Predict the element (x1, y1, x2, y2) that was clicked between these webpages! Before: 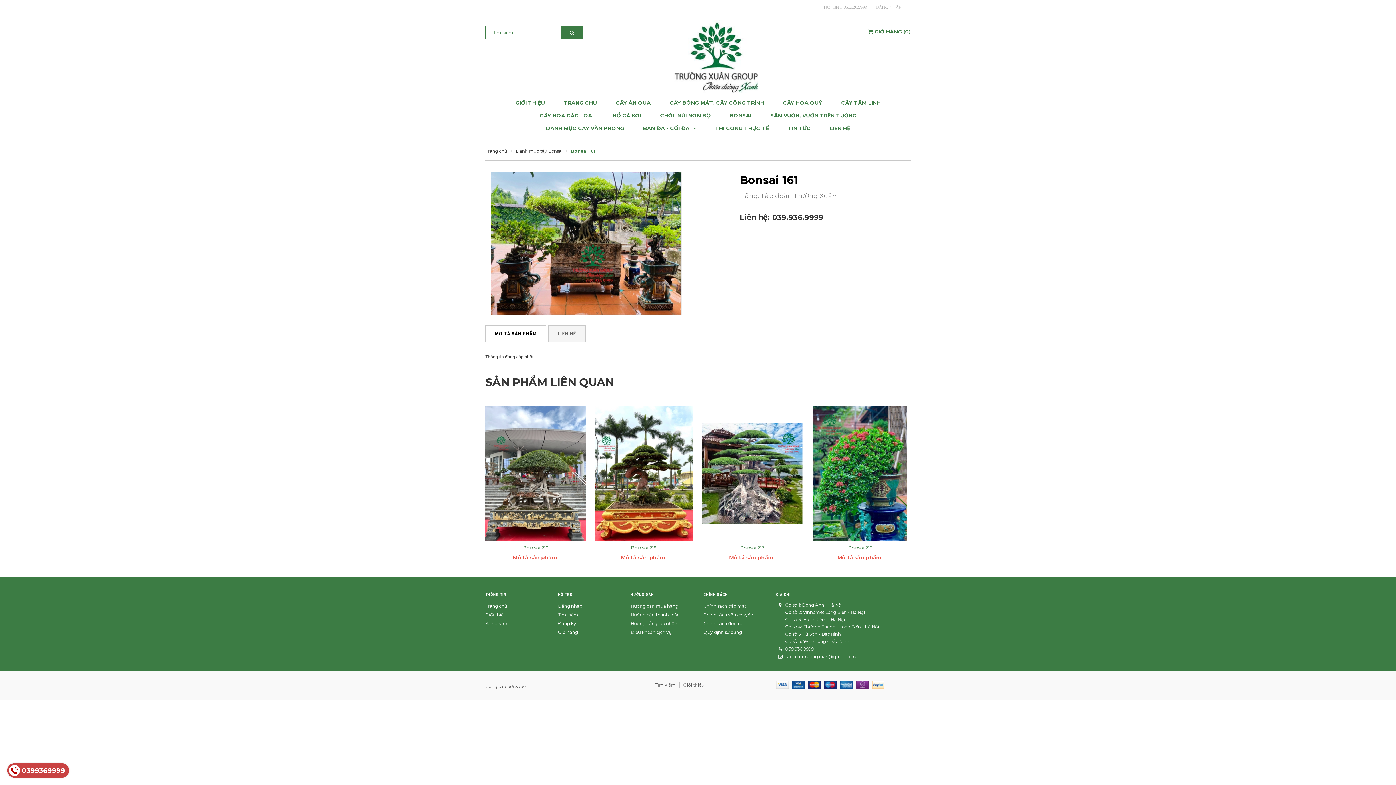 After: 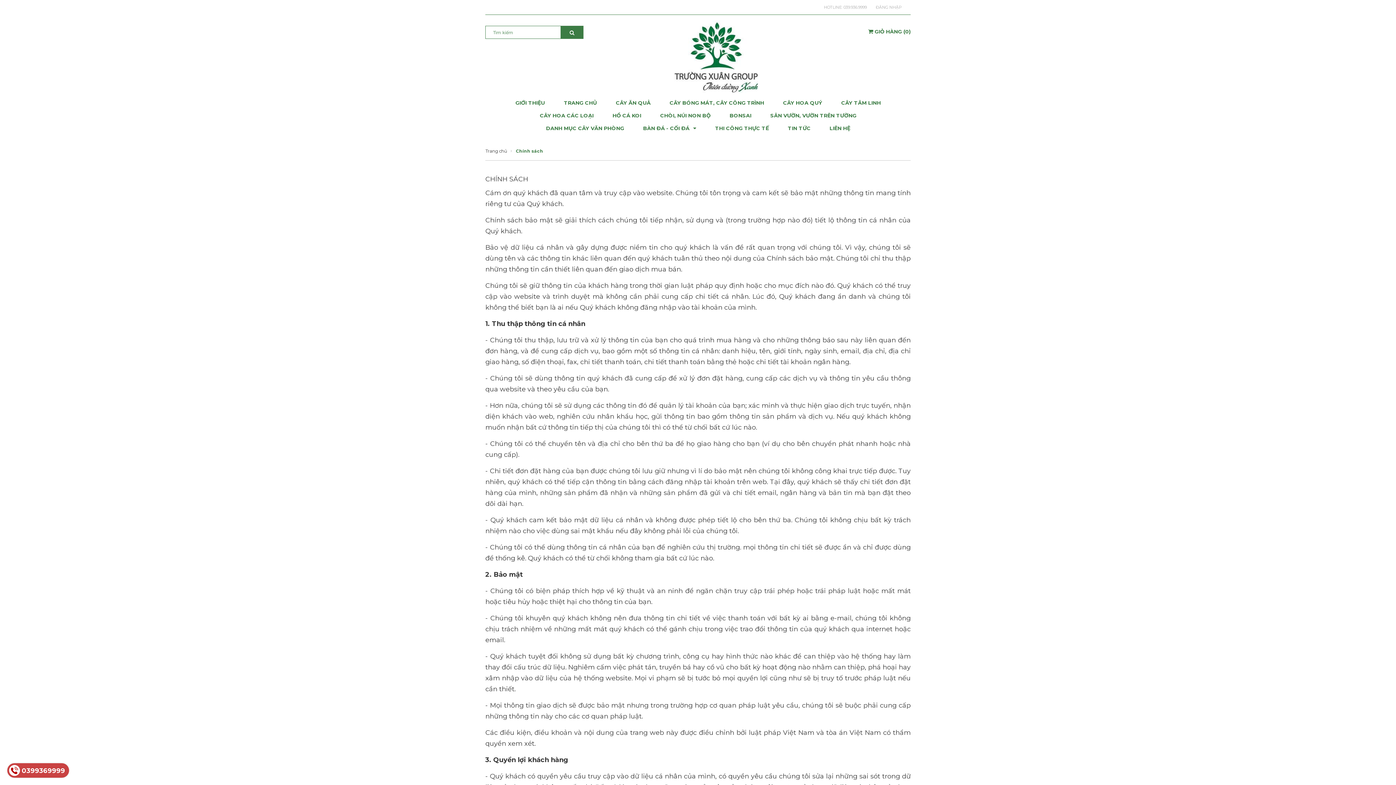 Action: bbox: (703, 612, 753, 617) label: Chính sách vận chuyển